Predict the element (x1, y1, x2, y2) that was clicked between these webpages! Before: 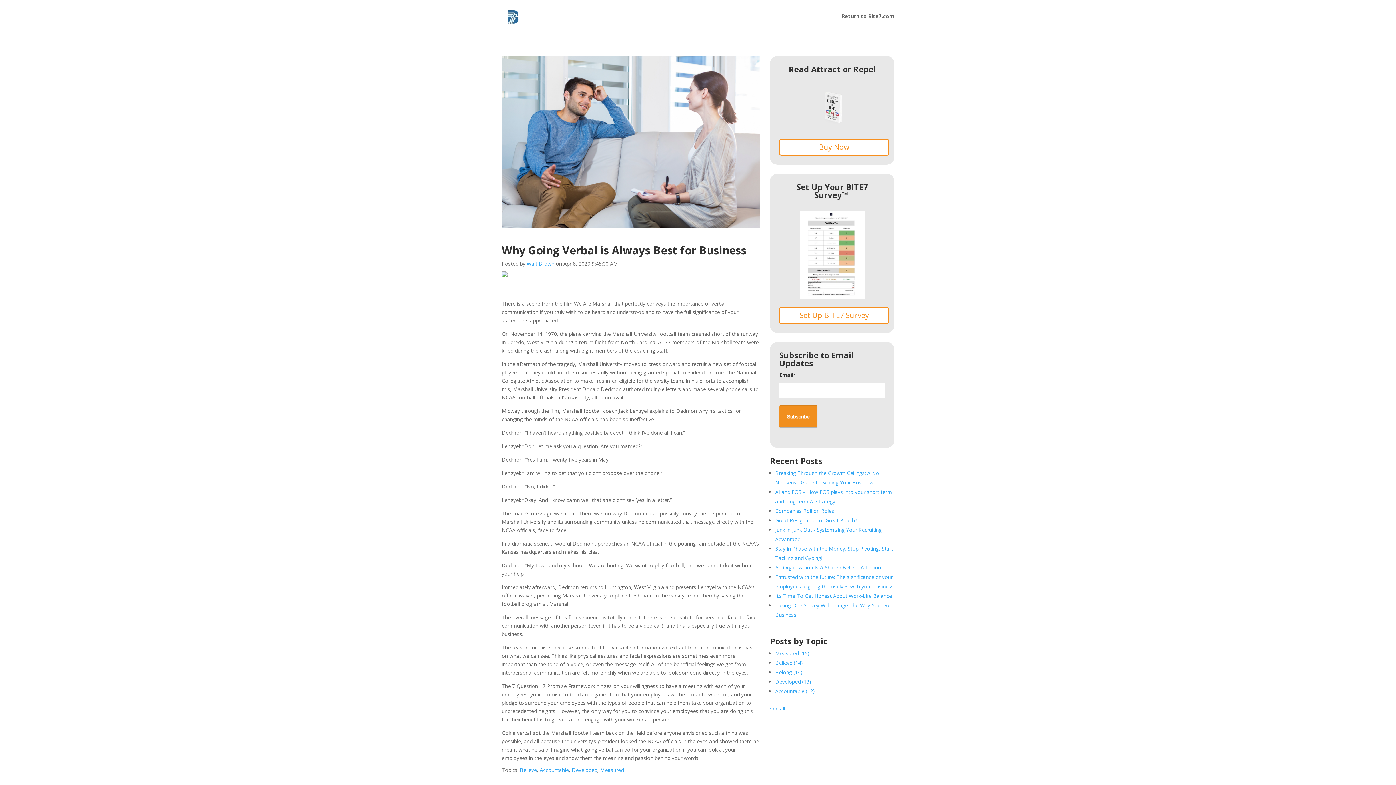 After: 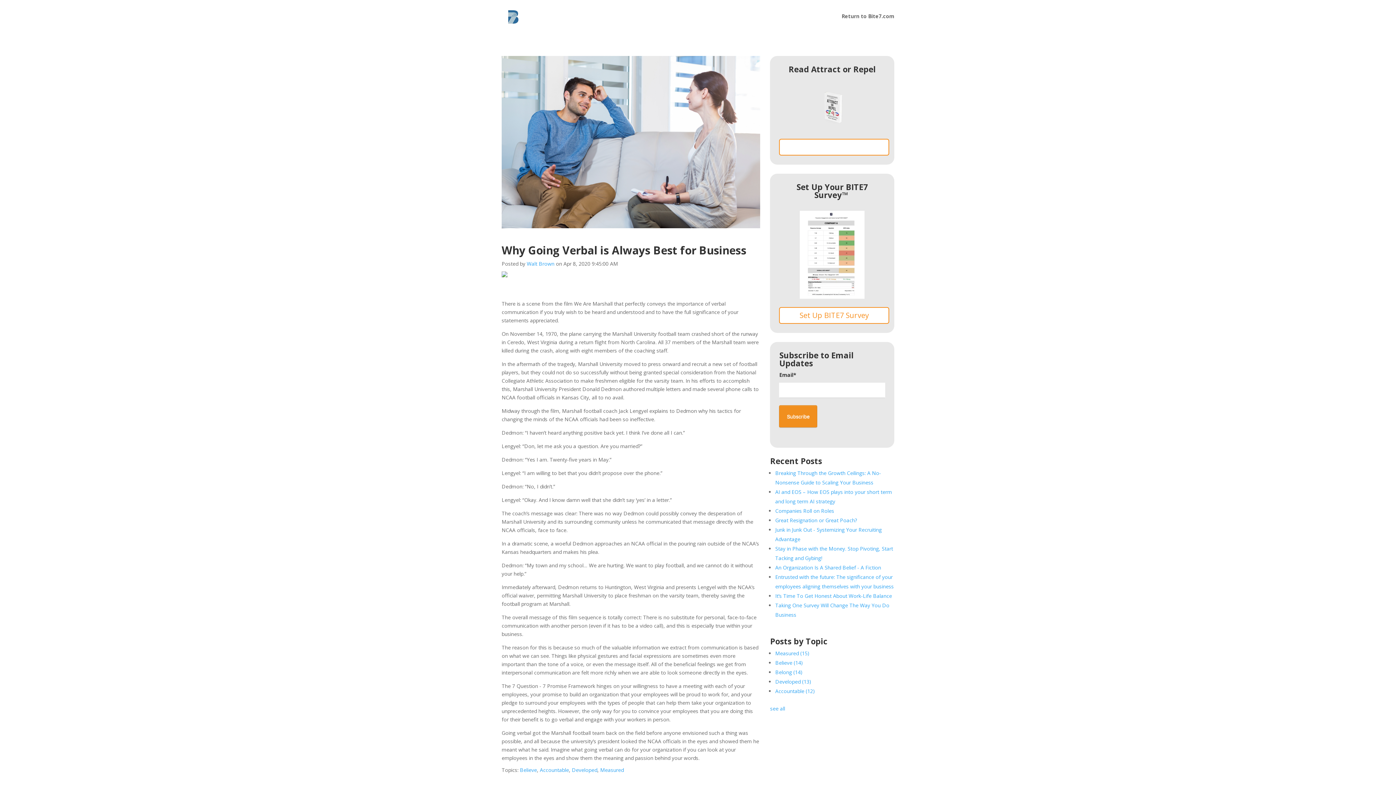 Action: label: Buy Now bbox: (779, 138, 889, 155)